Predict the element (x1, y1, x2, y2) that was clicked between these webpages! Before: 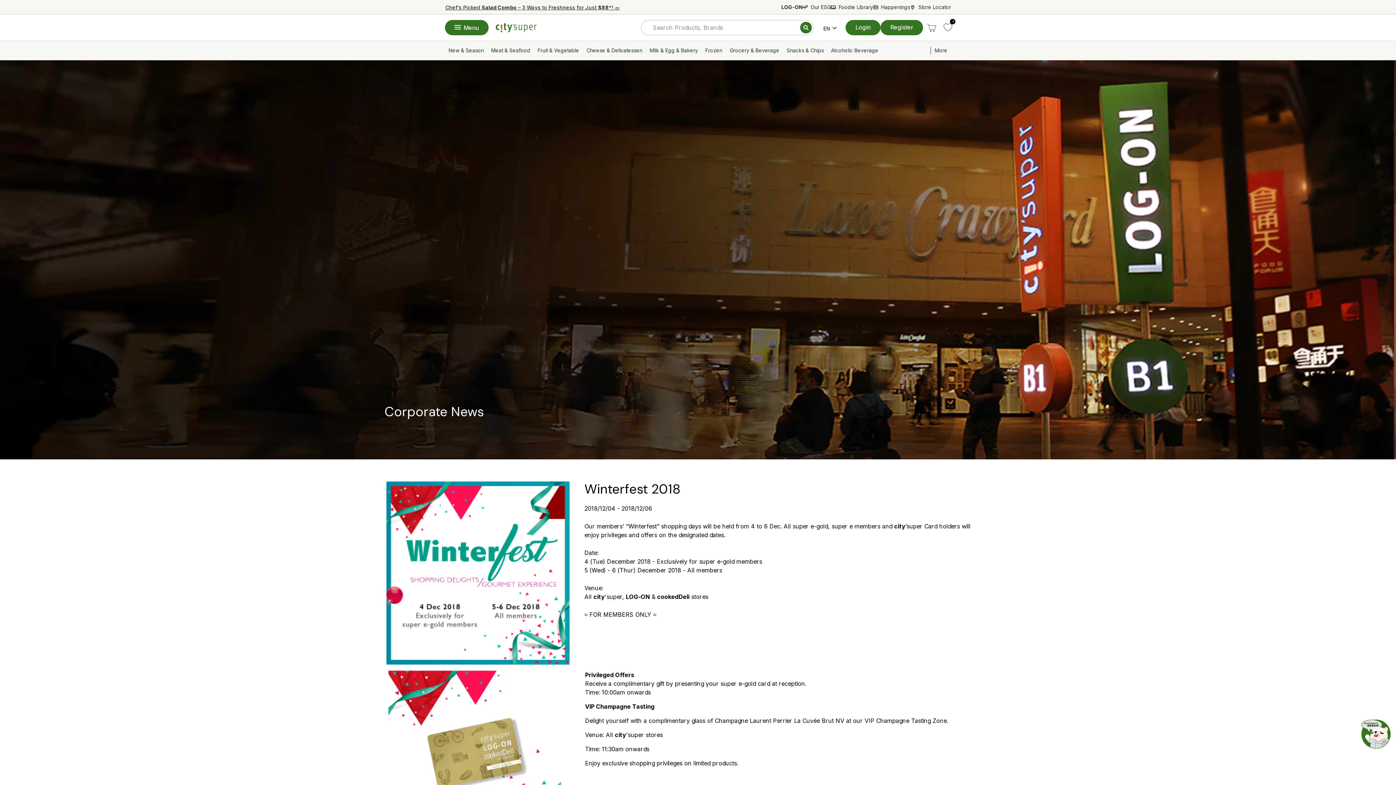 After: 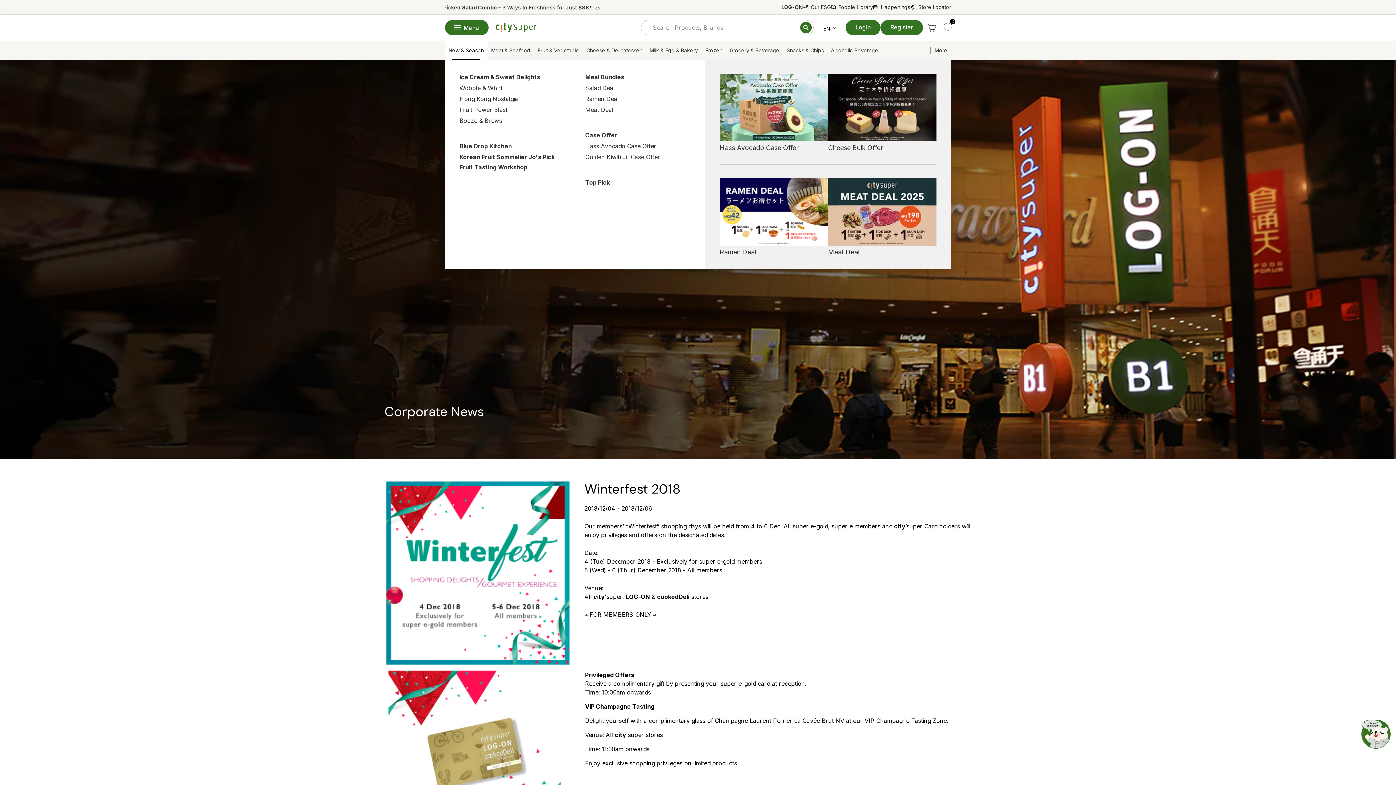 Action: label: New & Season bbox: (445, 41, 487, 60)